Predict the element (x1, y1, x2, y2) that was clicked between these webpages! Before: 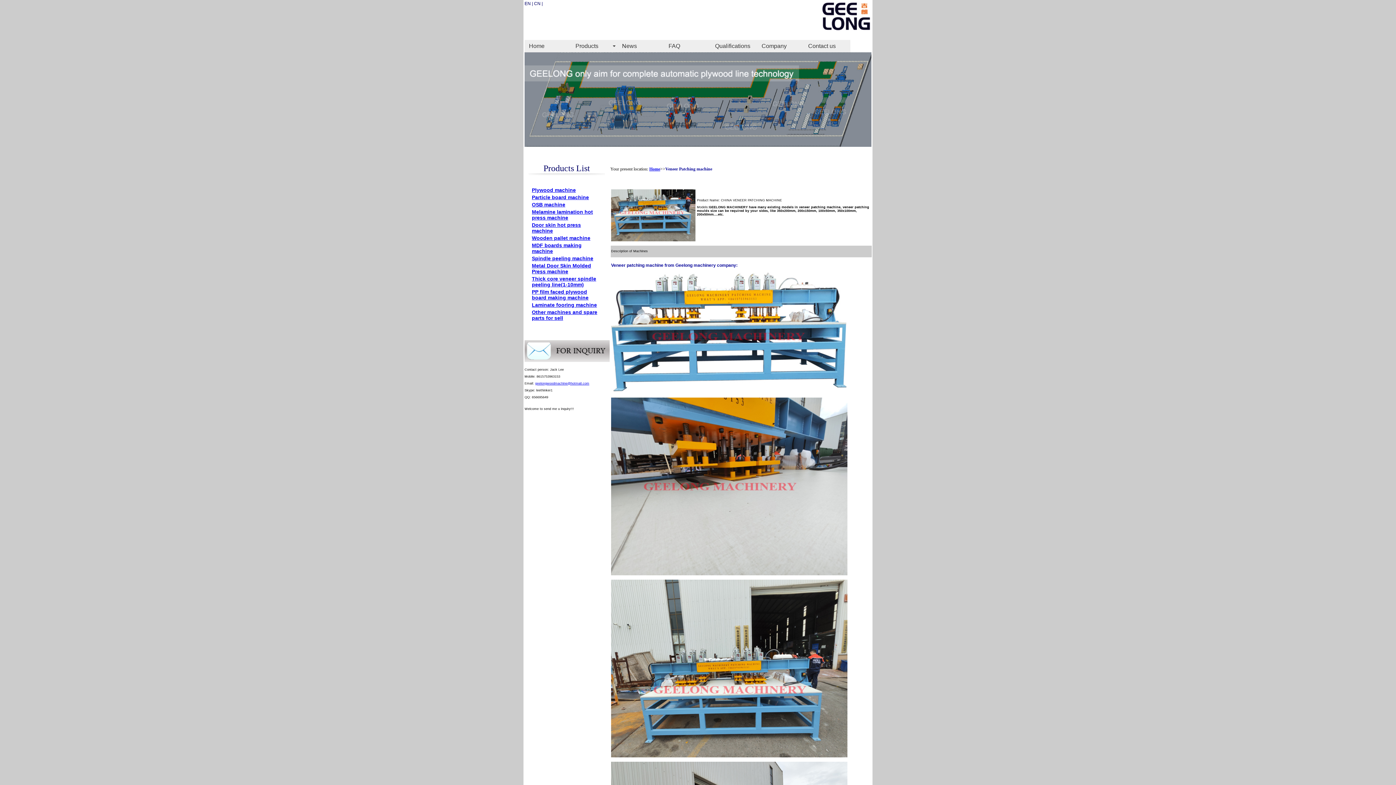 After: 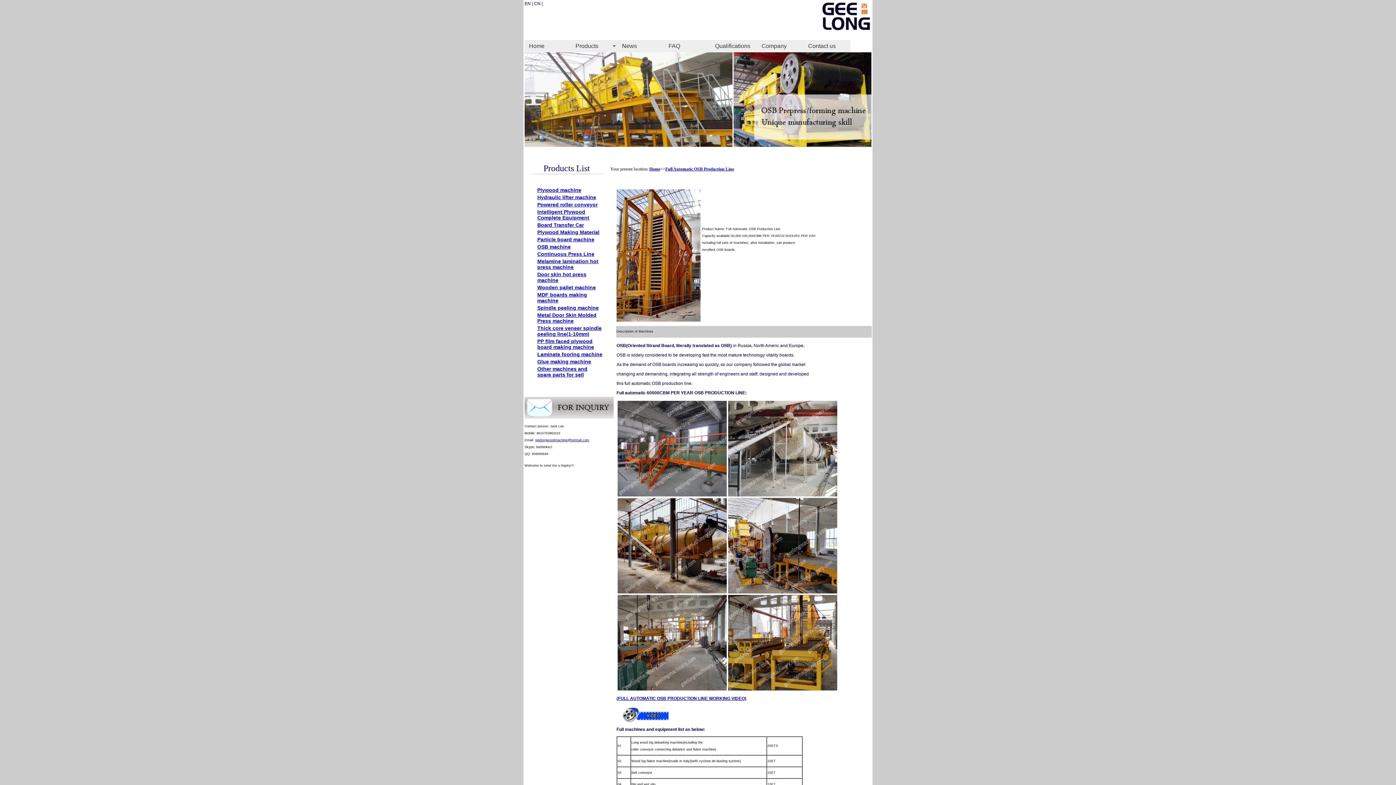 Action: label: OSB machine bbox: (532, 201, 565, 207)